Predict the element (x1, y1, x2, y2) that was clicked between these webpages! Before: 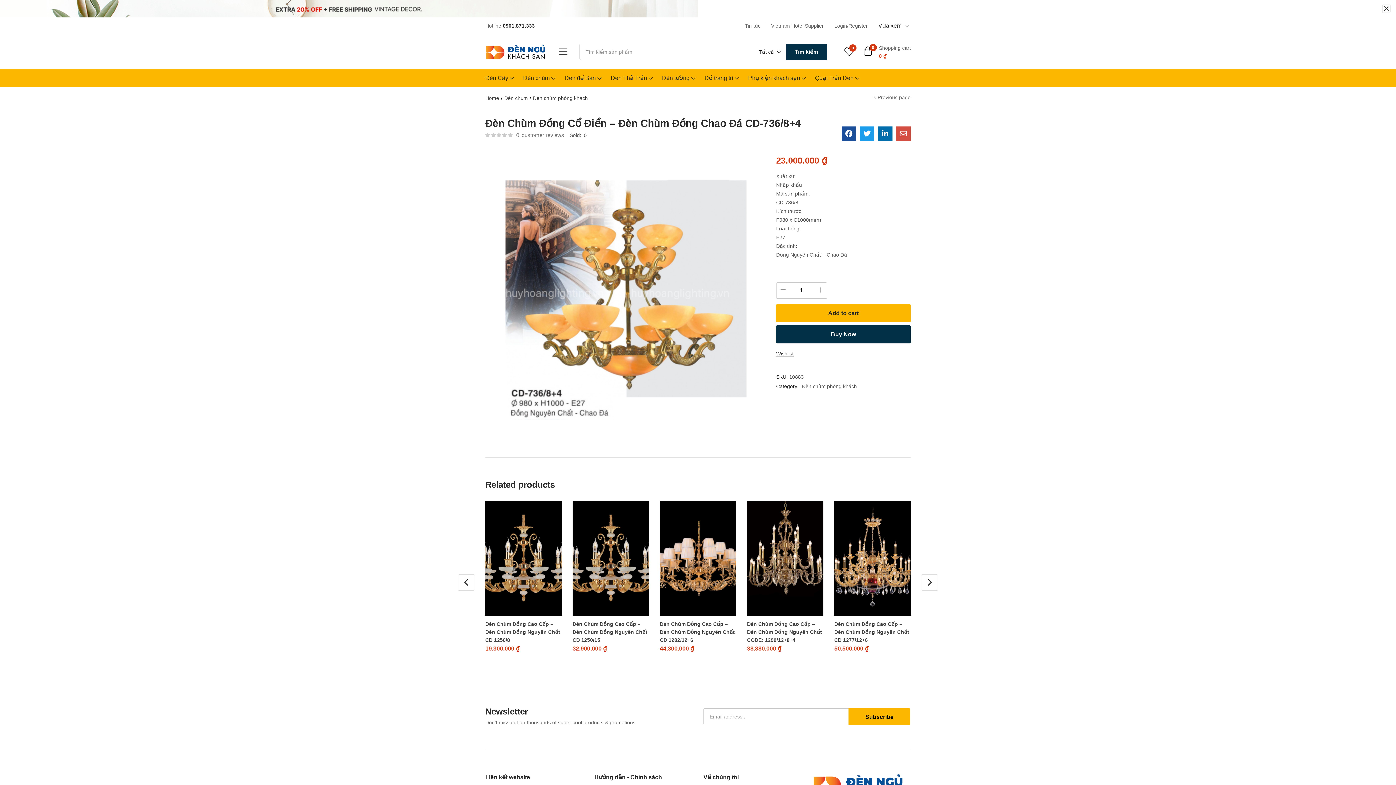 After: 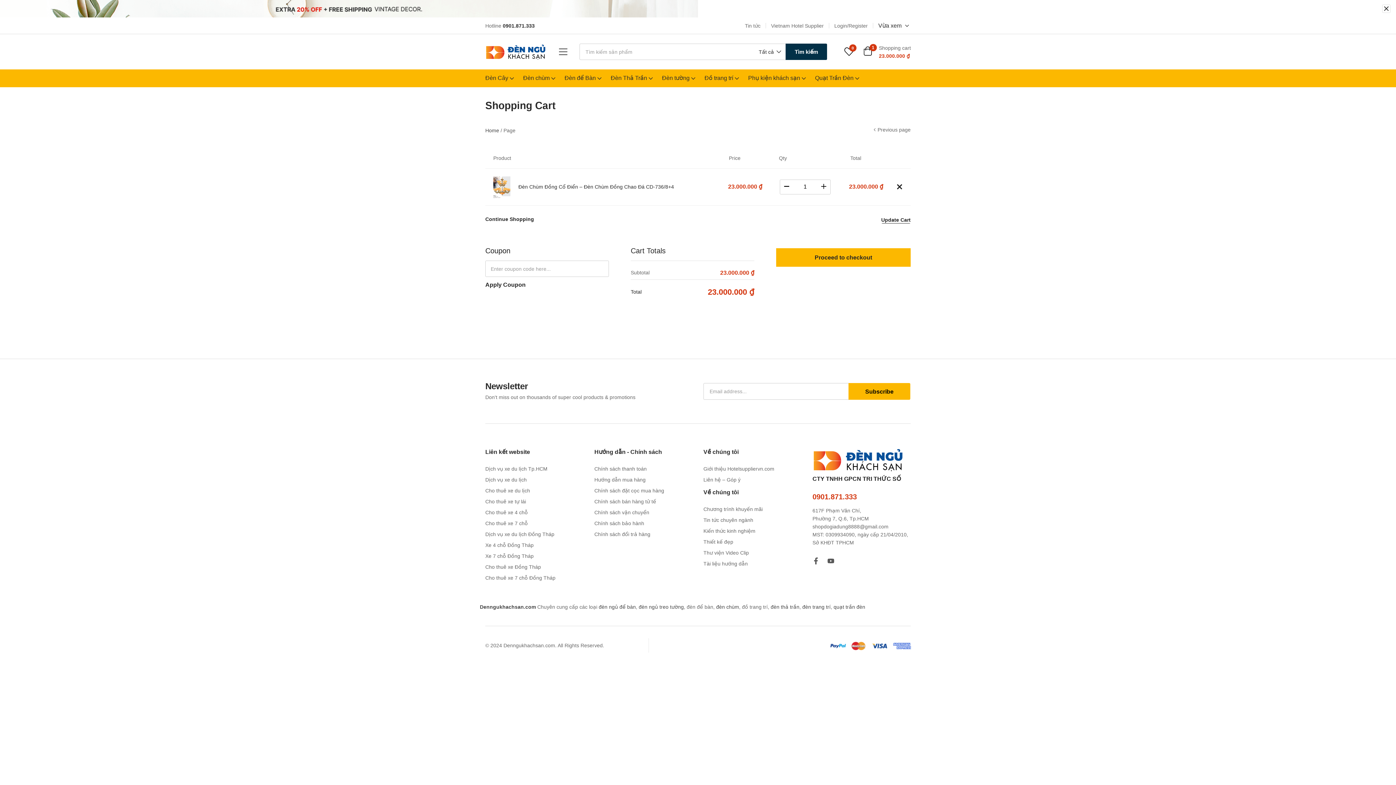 Action: label: Buy Now bbox: (776, 325, 910, 343)